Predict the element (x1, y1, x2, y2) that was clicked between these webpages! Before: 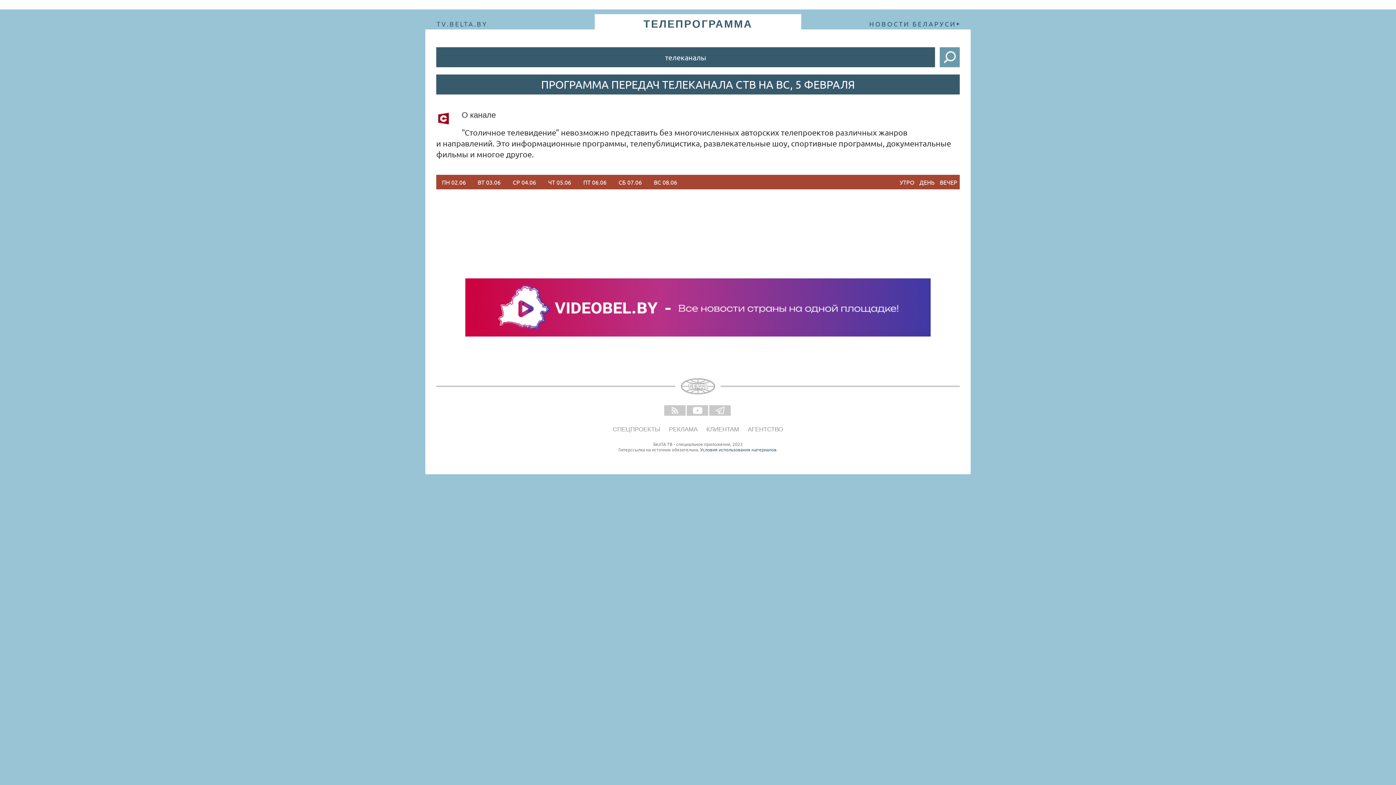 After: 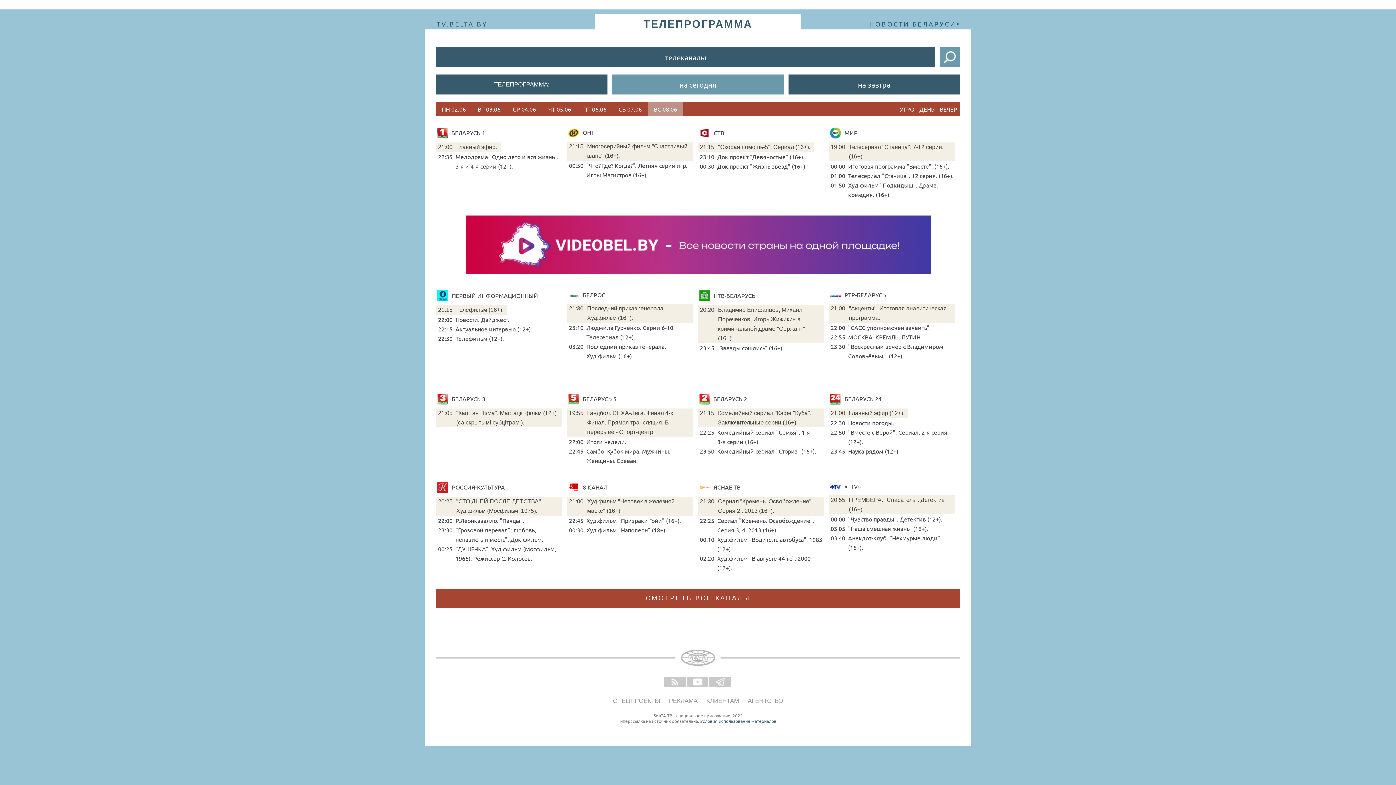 Action: label: ТЕЛЕПРОГРАММА bbox: (643, 18, 752, 29)